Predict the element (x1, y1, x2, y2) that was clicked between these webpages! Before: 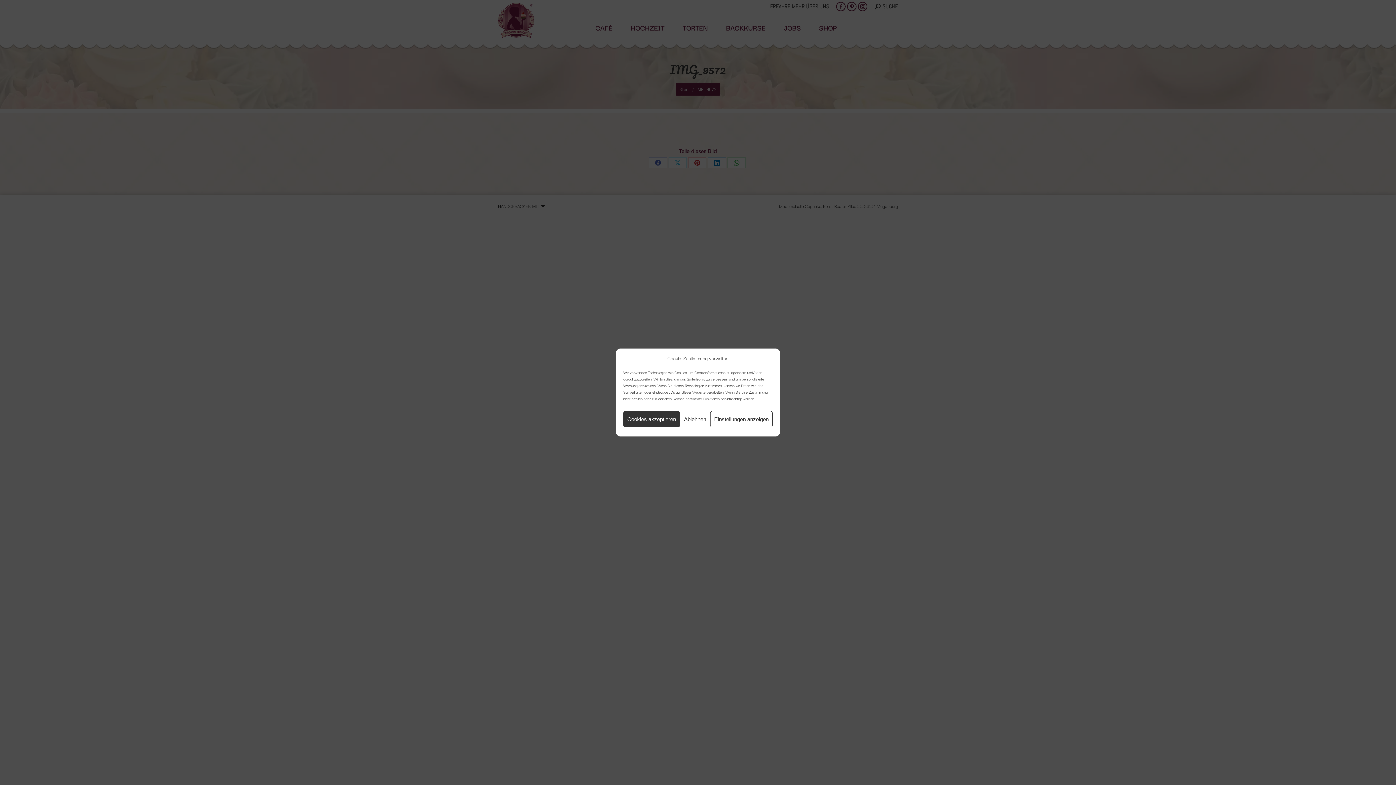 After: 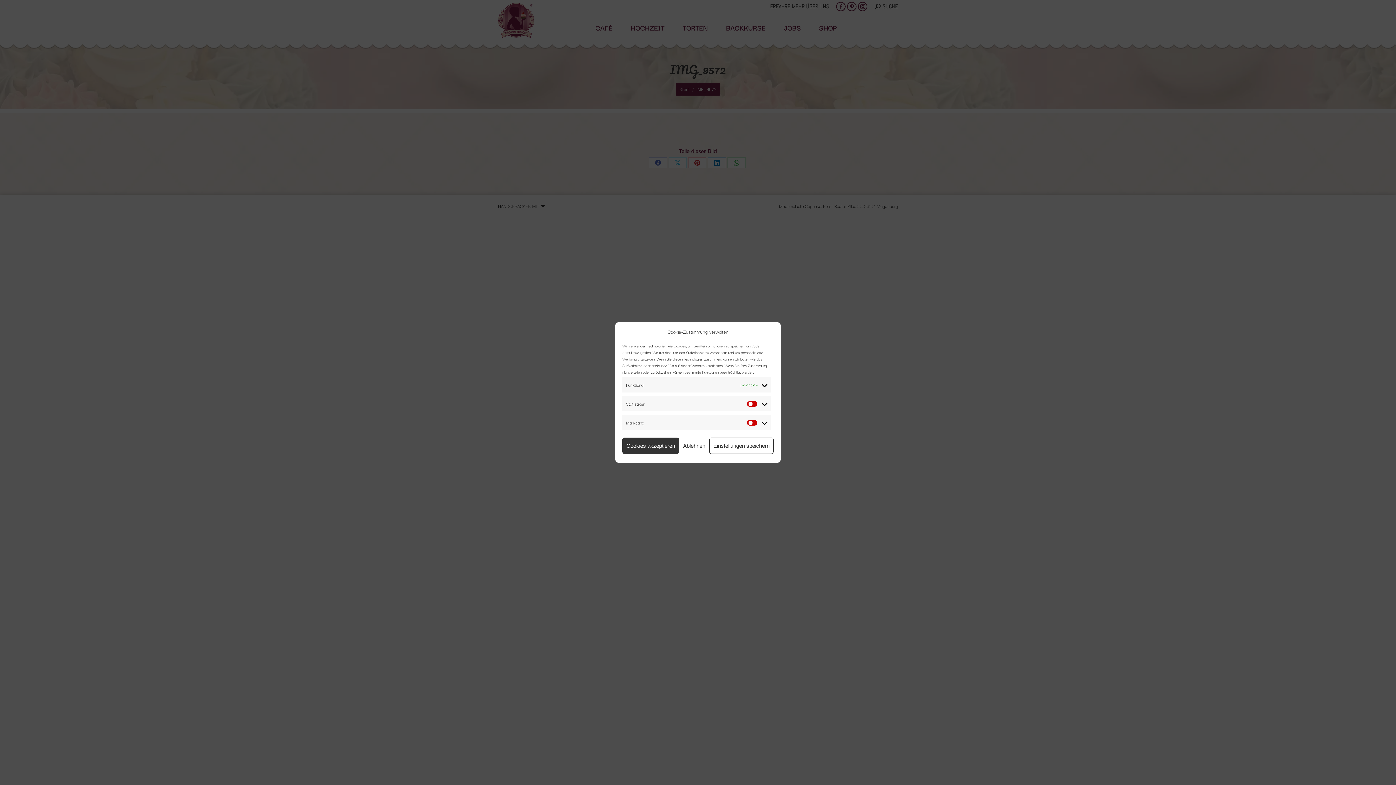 Action: label: Einstellungen anzeigen bbox: (710, 411, 772, 427)